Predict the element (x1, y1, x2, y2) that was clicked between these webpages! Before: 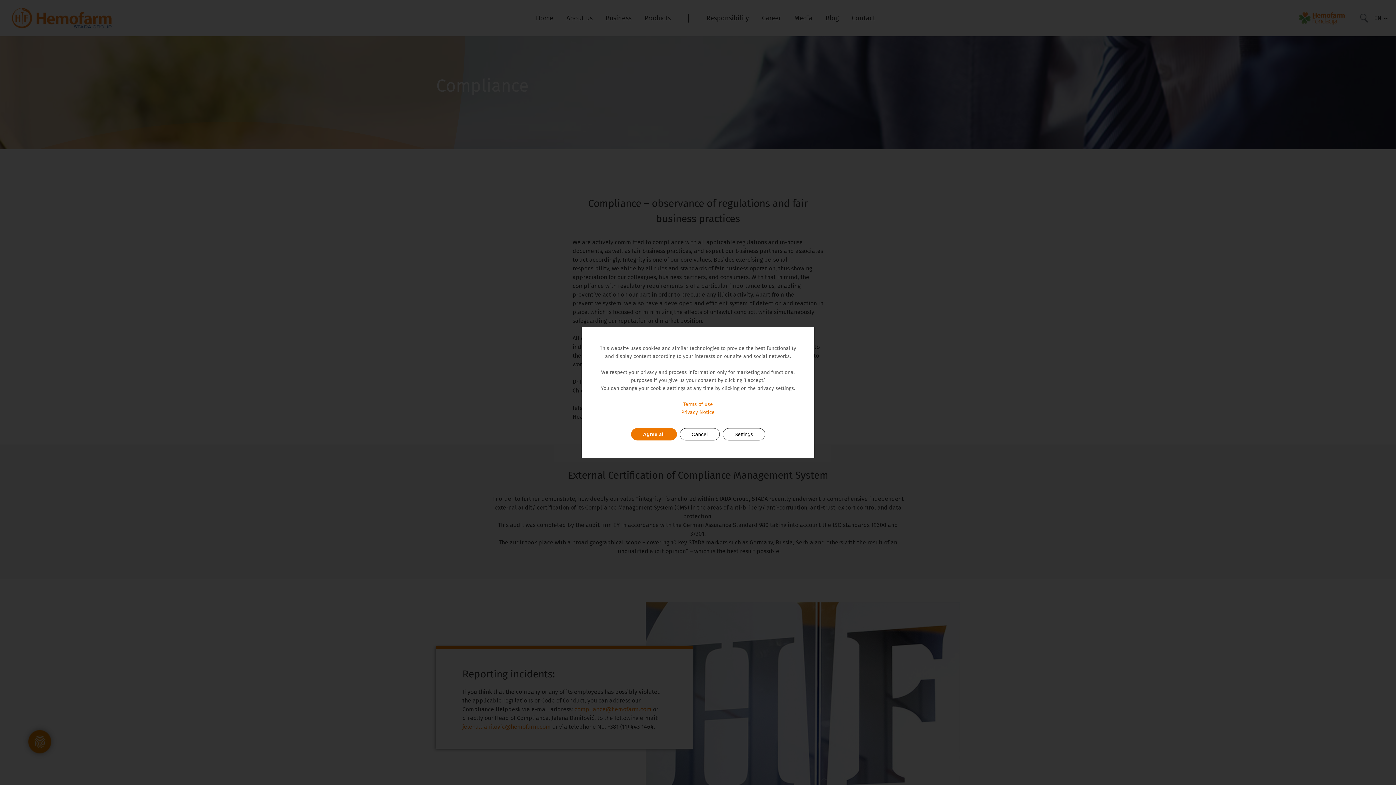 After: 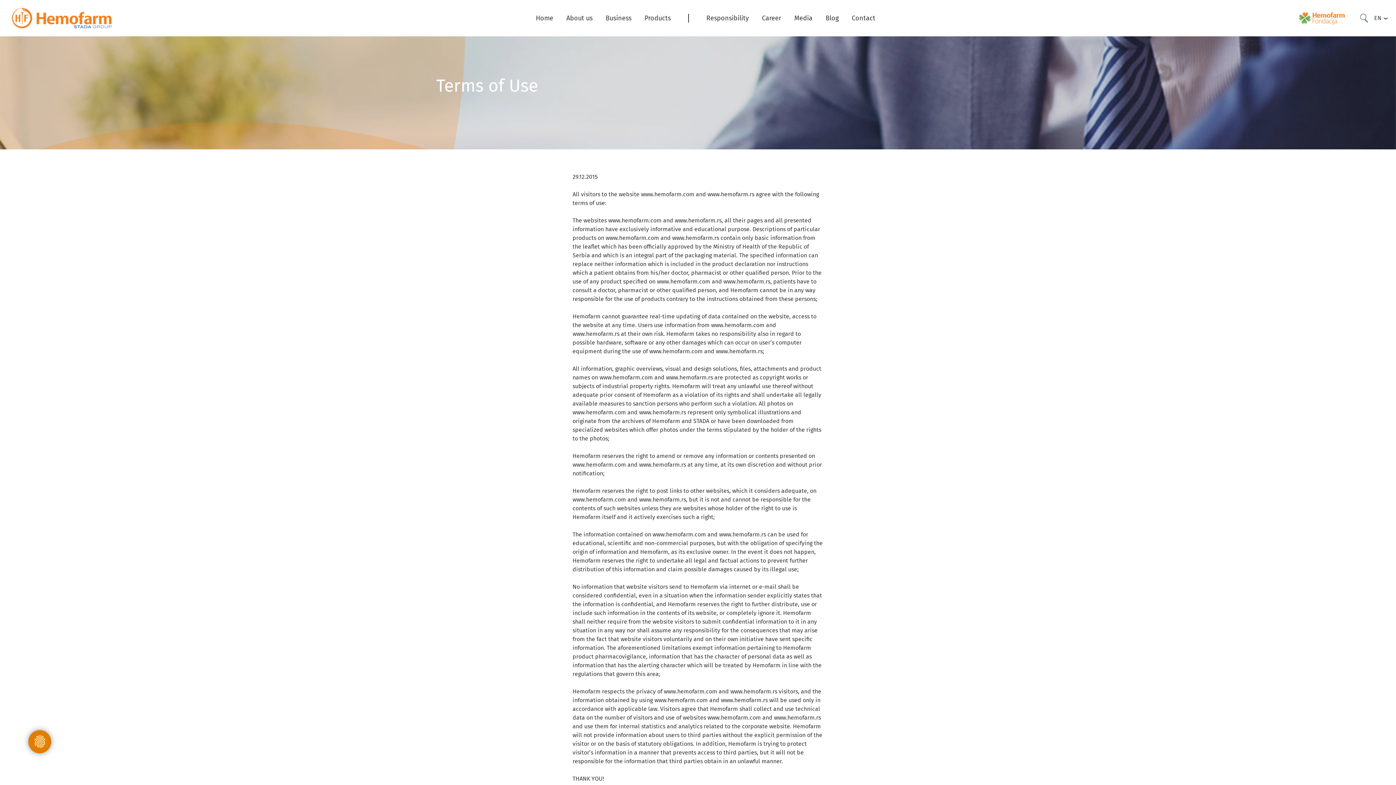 Action: bbox: (683, 401, 713, 407) label: Terms of use